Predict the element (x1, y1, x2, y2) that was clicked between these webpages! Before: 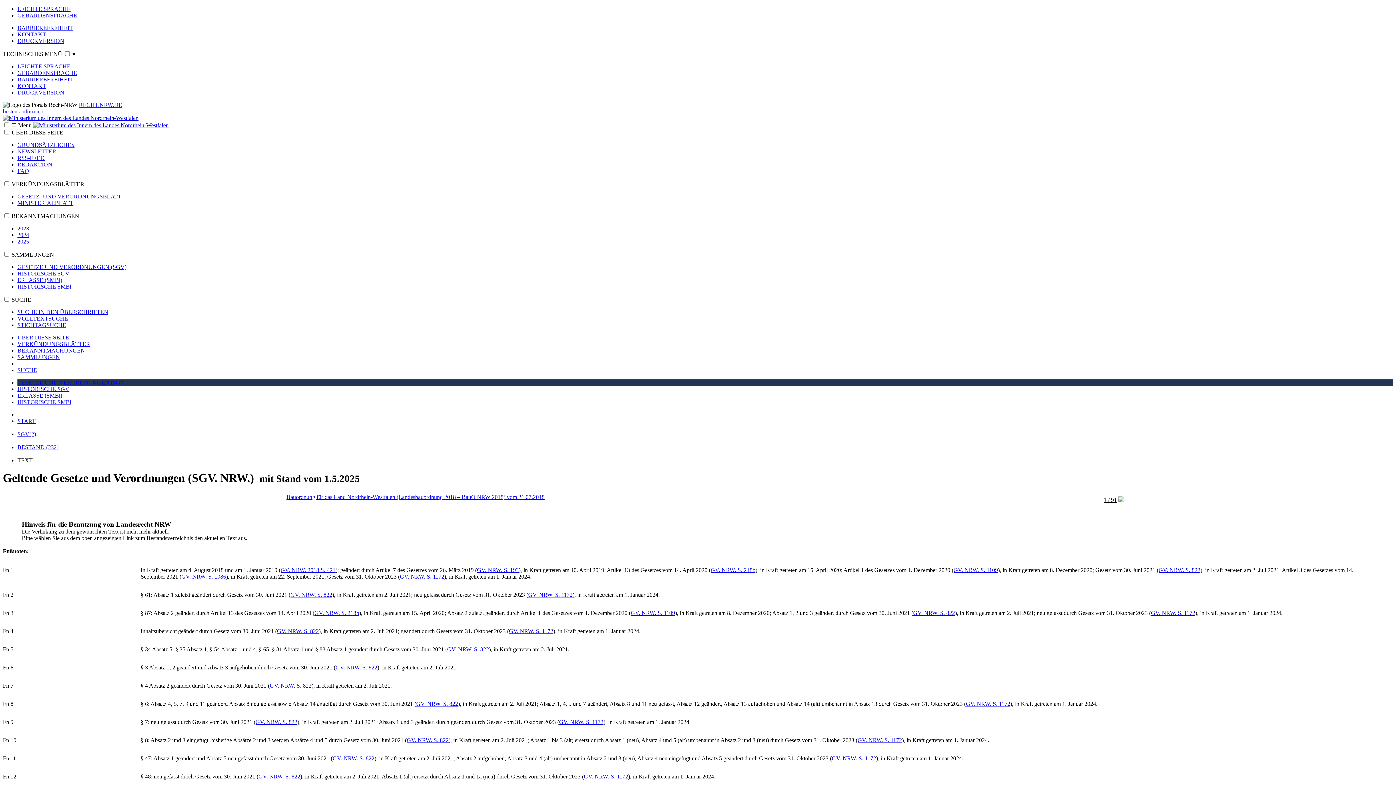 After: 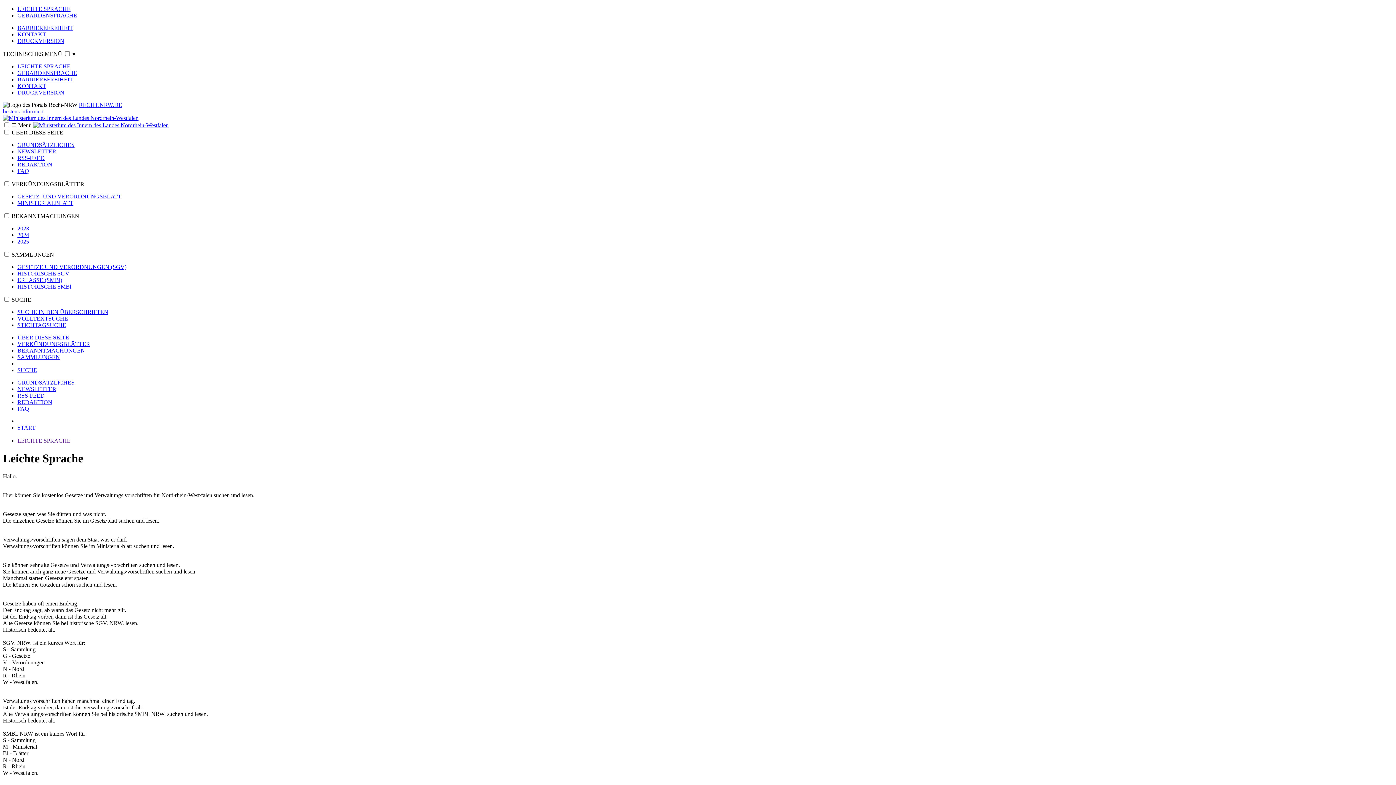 Action: bbox: (17, 63, 70, 69) label: LEICHTE SPRACHE